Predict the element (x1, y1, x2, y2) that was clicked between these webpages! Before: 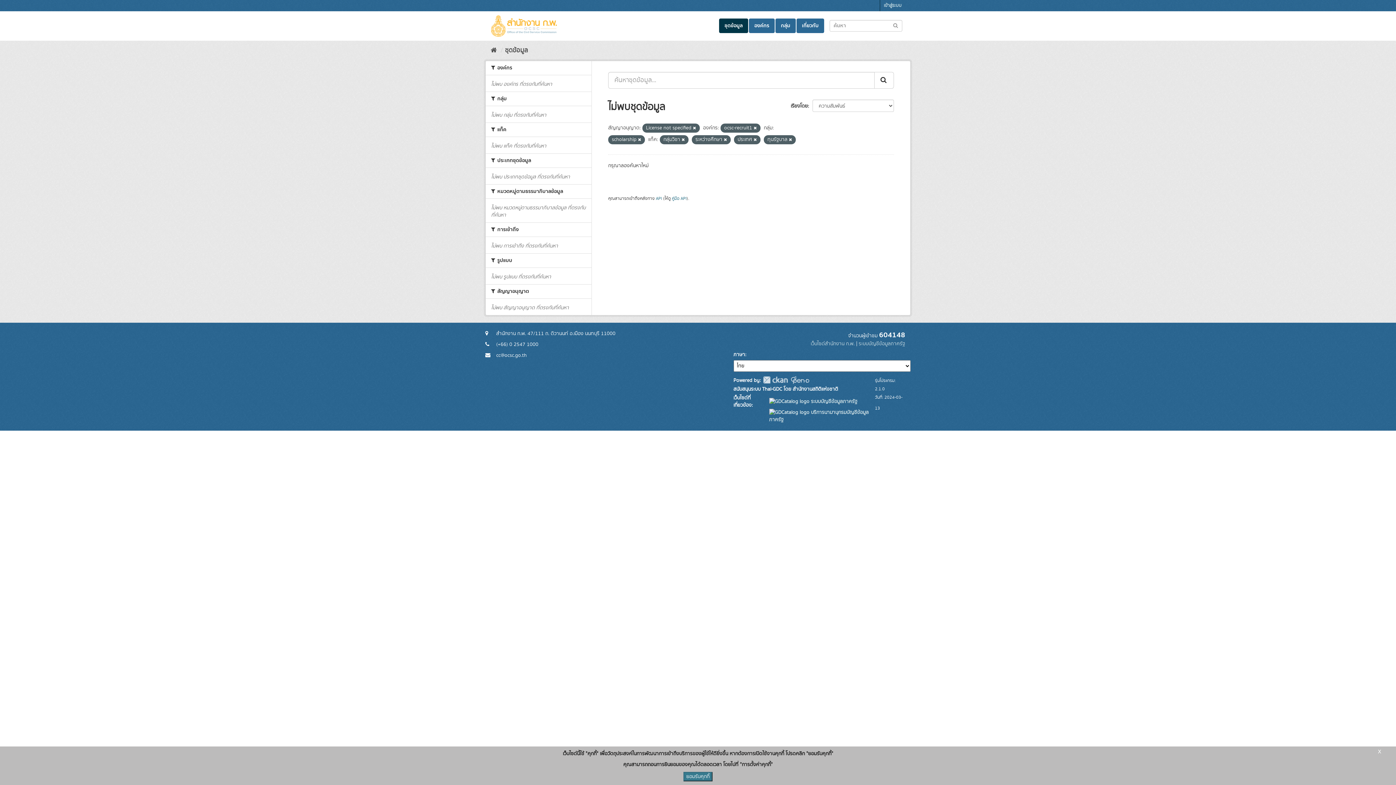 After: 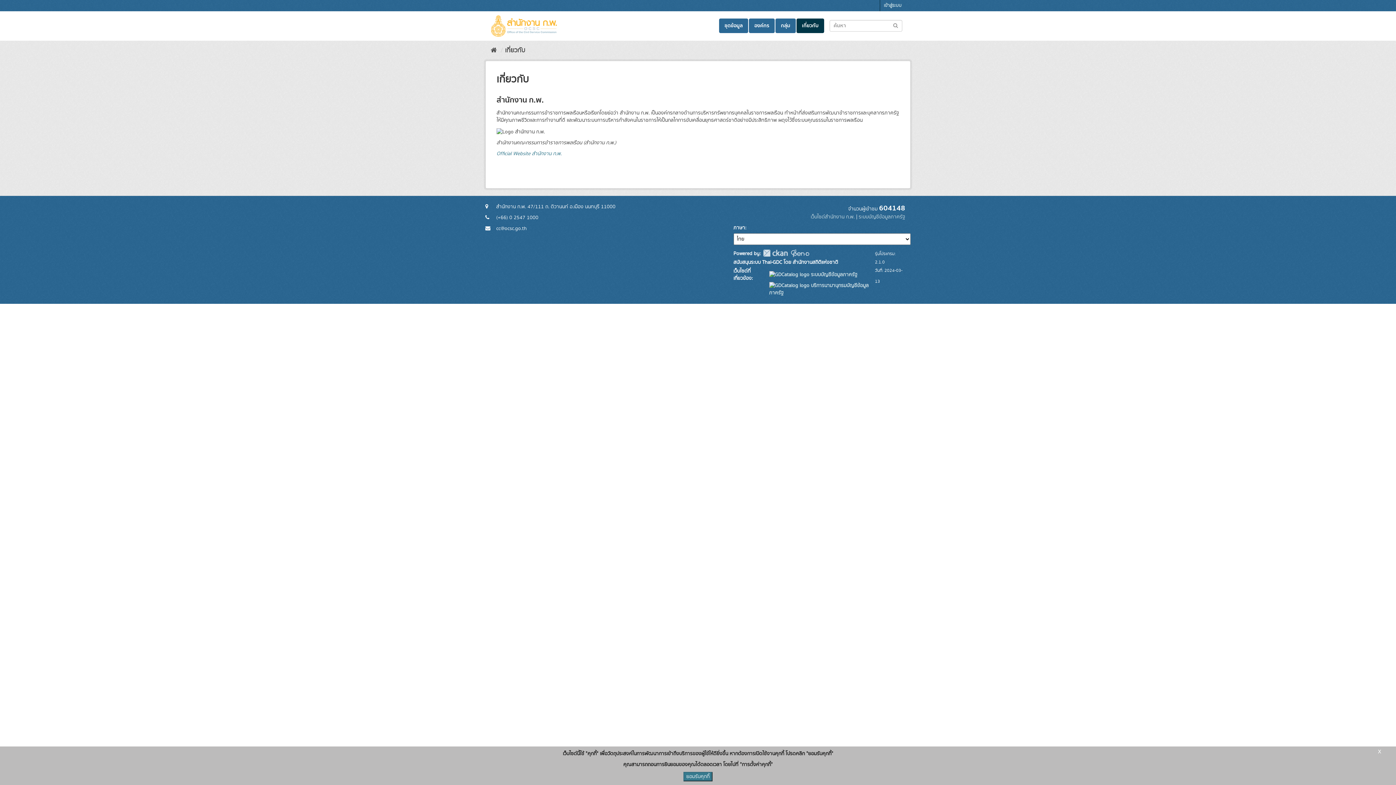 Action: label: เกี่ยวกับ bbox: (796, 18, 824, 33)